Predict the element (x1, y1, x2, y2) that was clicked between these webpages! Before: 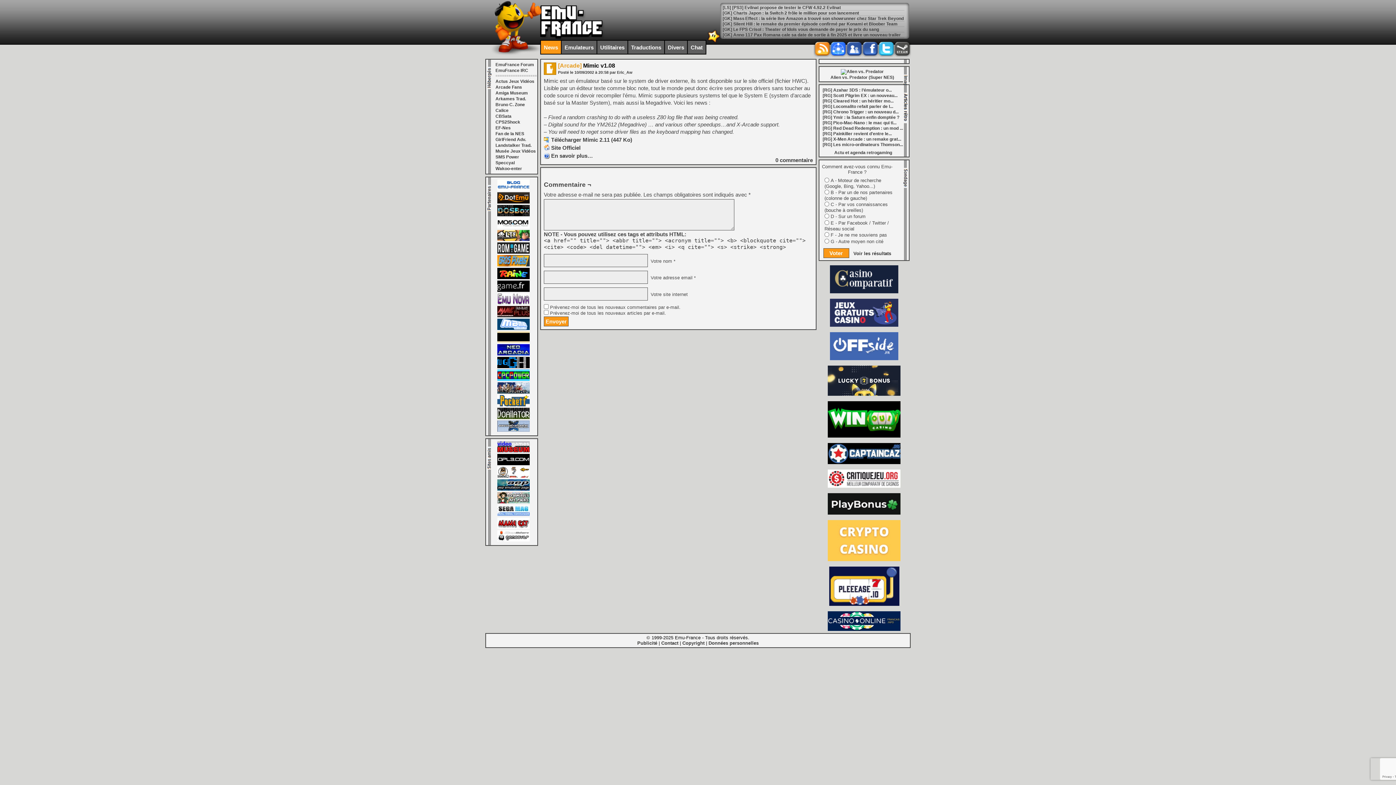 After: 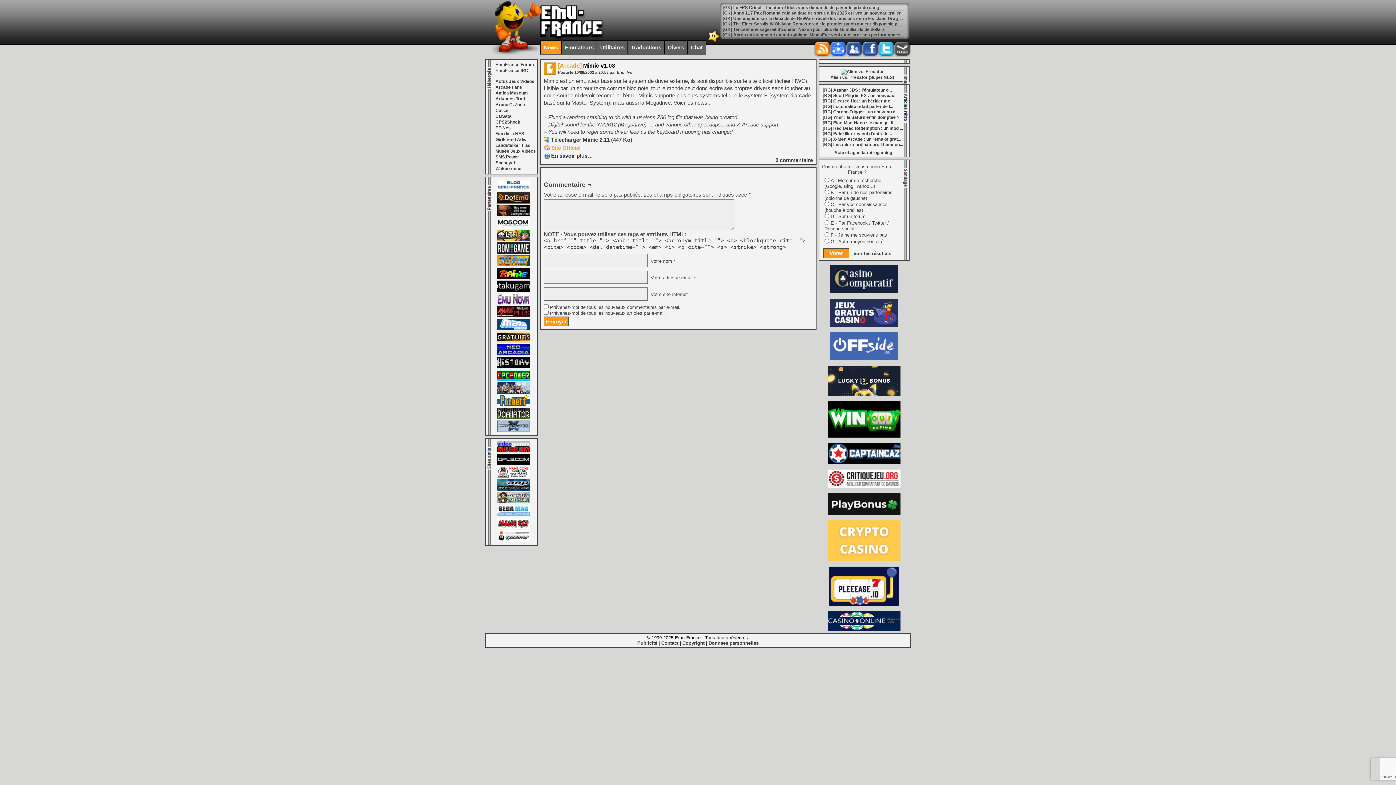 Action: bbox: (544, 144, 580, 150) label: Site Officiel